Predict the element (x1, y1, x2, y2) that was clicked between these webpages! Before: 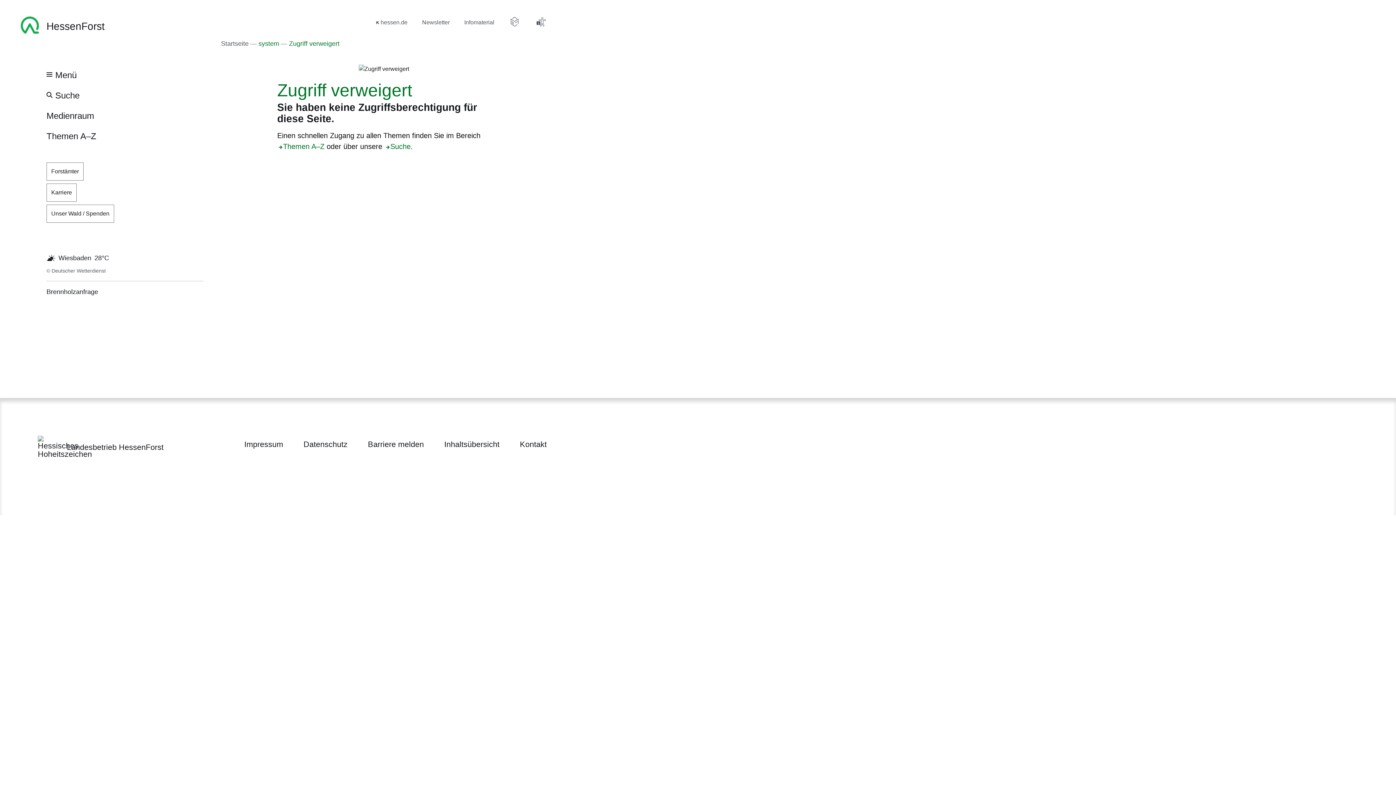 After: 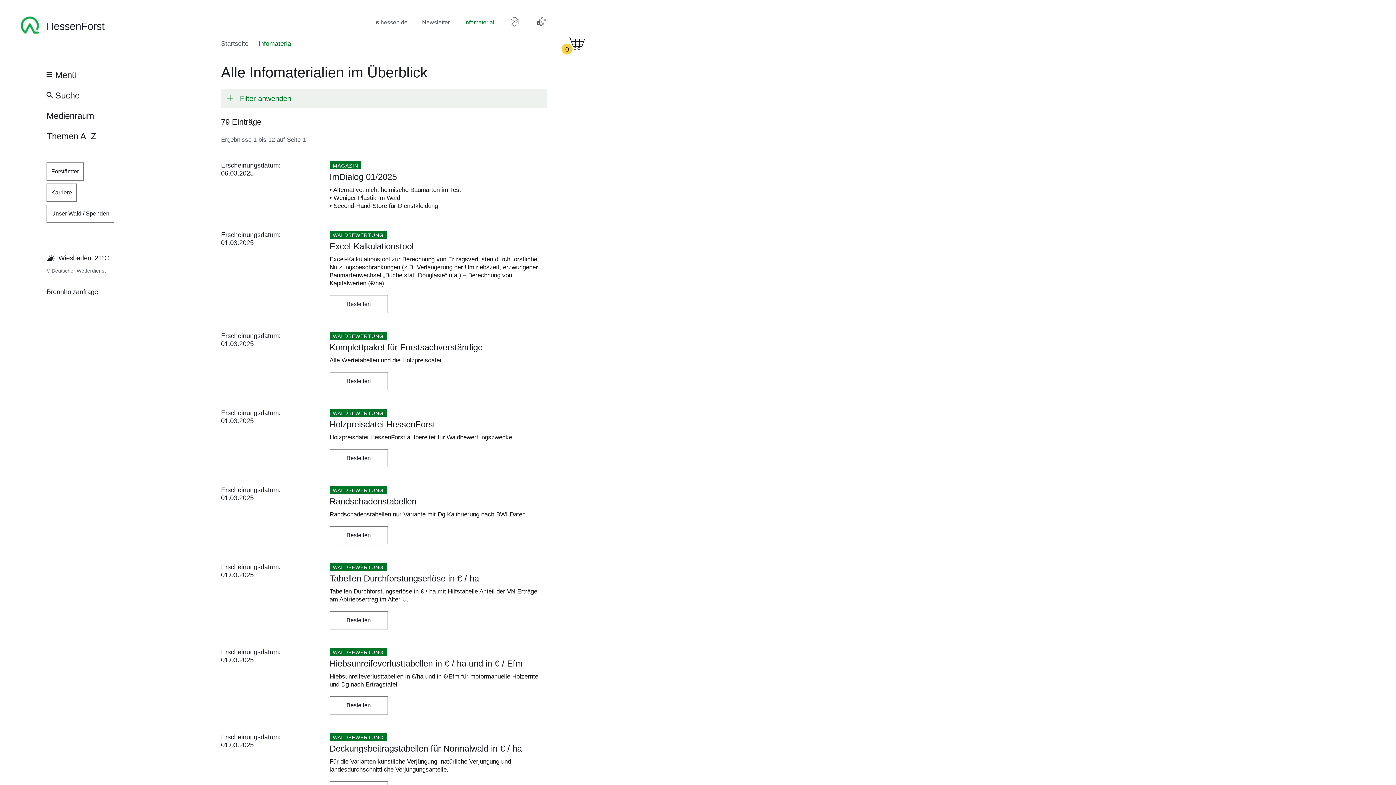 Action: label: Infomaterial bbox: (464, 17, 494, 27)